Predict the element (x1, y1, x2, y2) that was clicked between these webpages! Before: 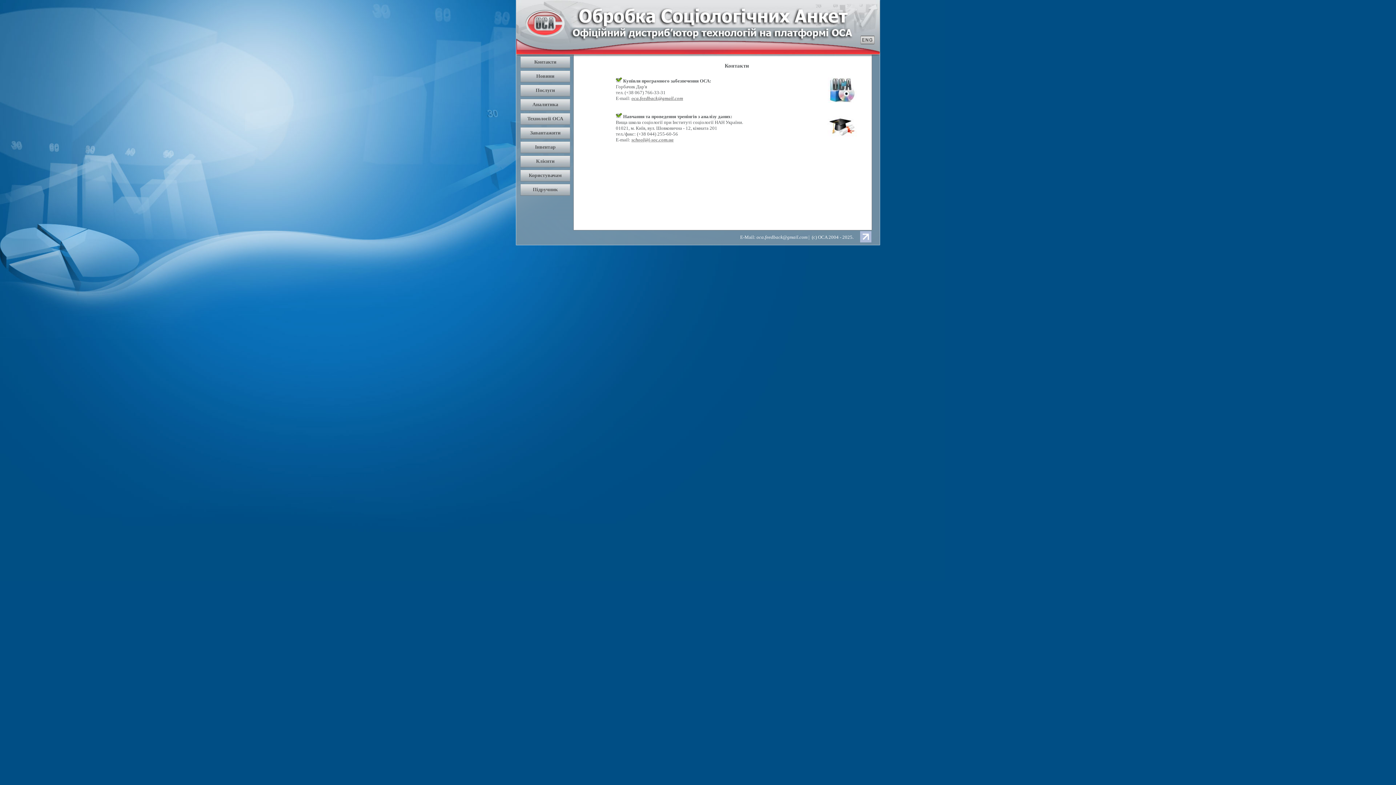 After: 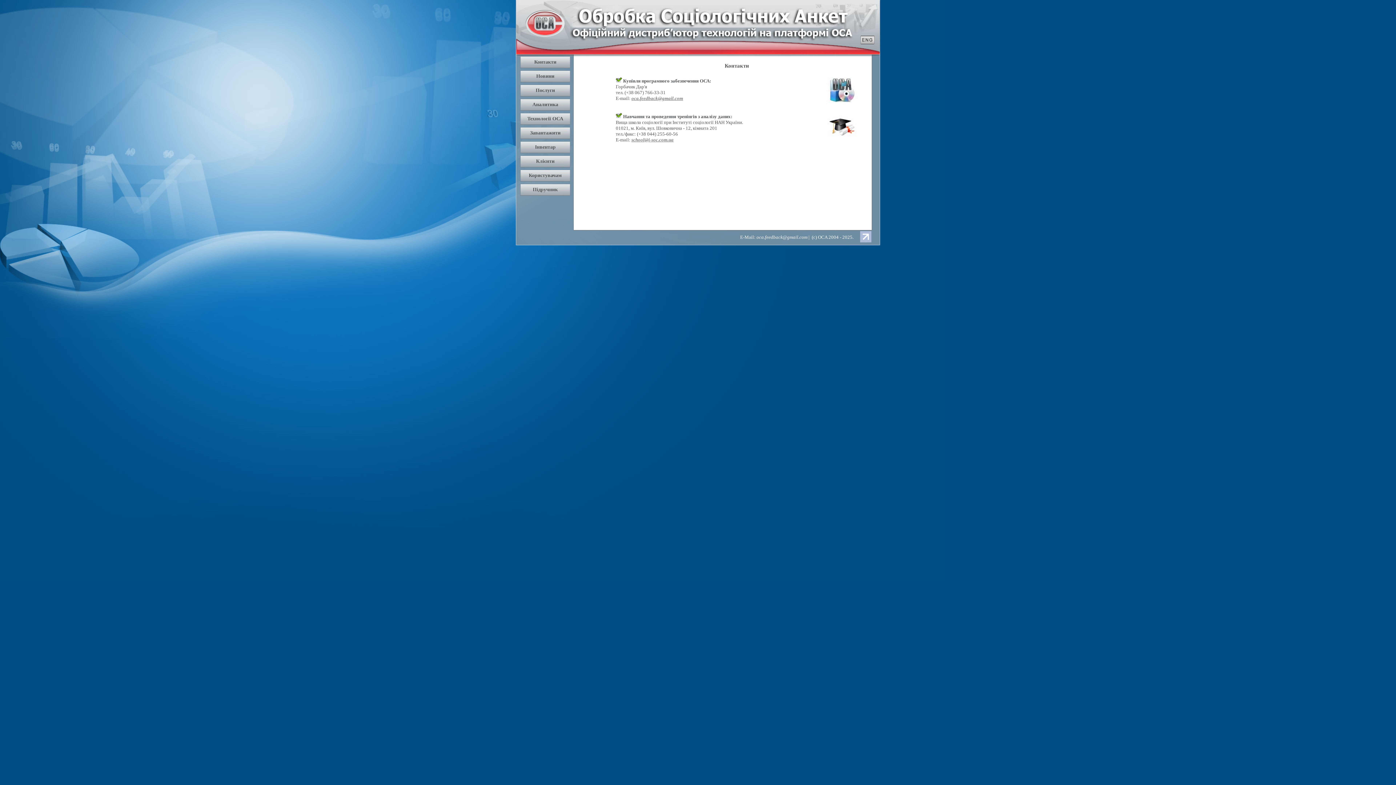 Action: bbox: (756, 234, 807, 240) label: oca.feedback@gmail.com